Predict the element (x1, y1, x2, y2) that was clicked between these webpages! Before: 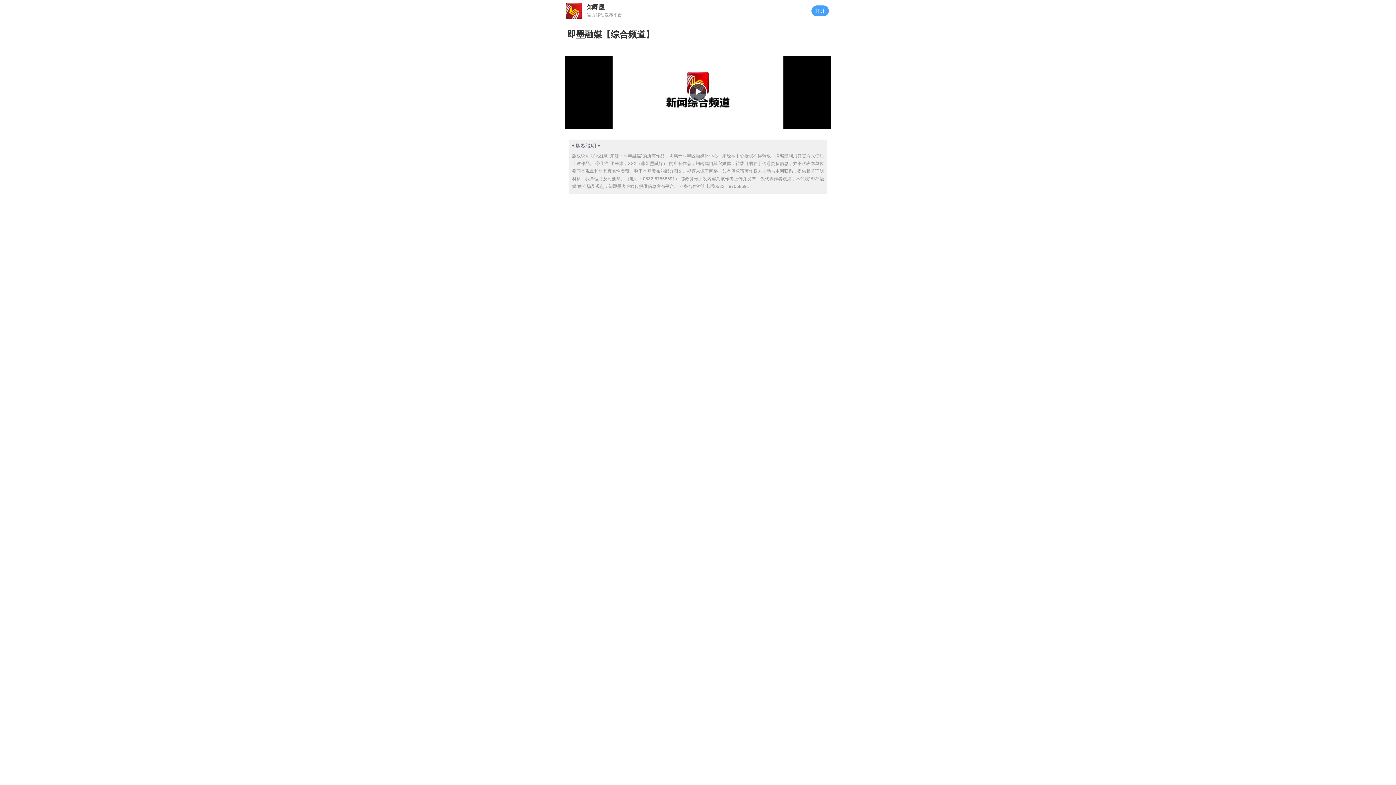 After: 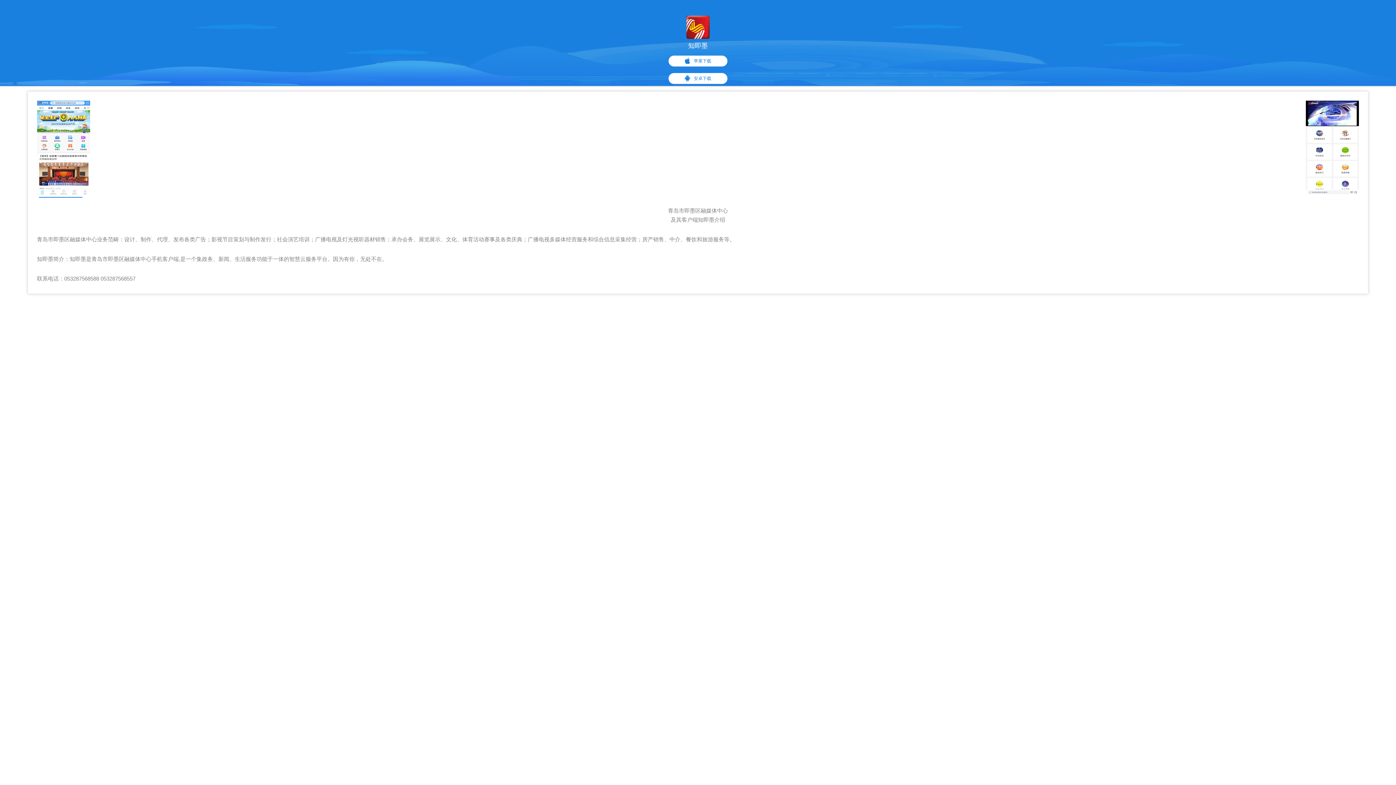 Action: bbox: (811, 5, 829, 16) label: 打开